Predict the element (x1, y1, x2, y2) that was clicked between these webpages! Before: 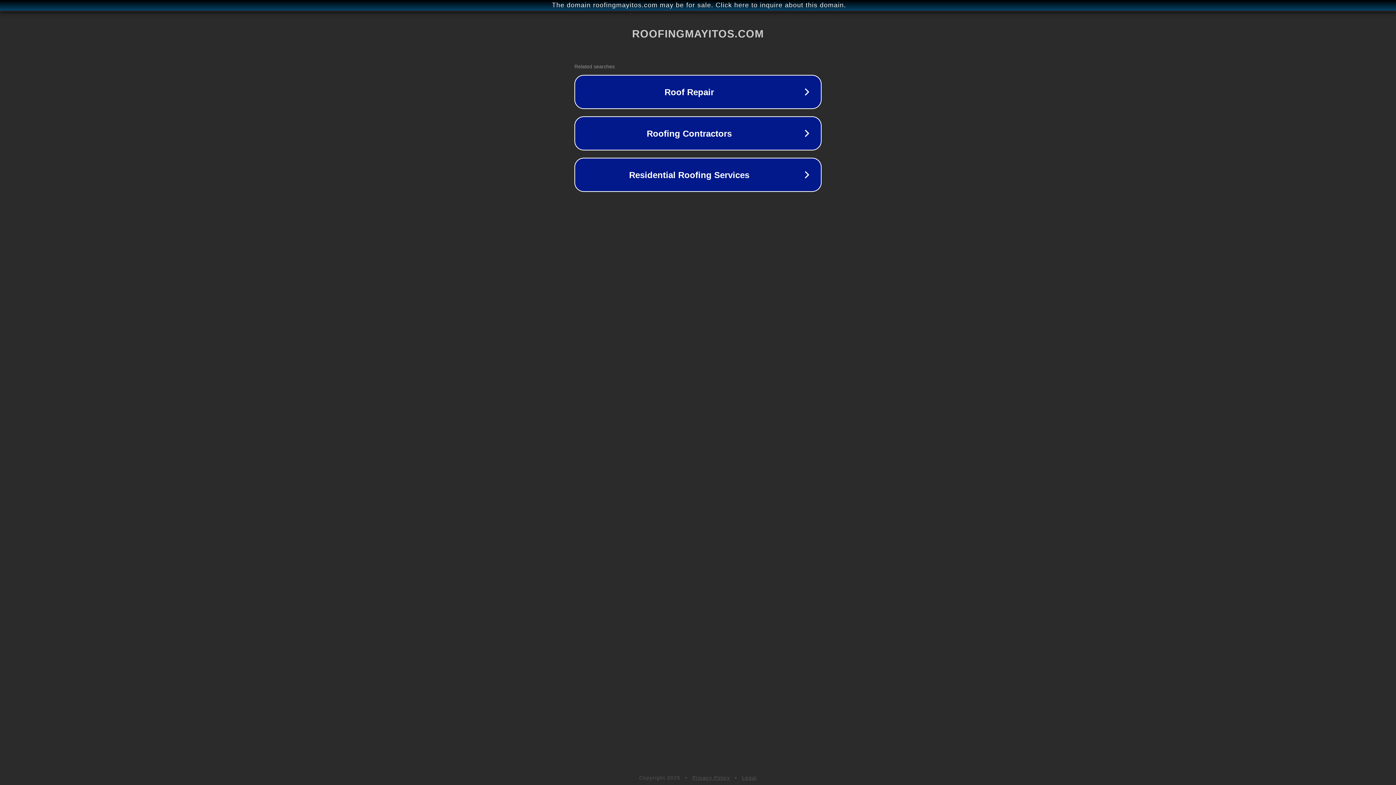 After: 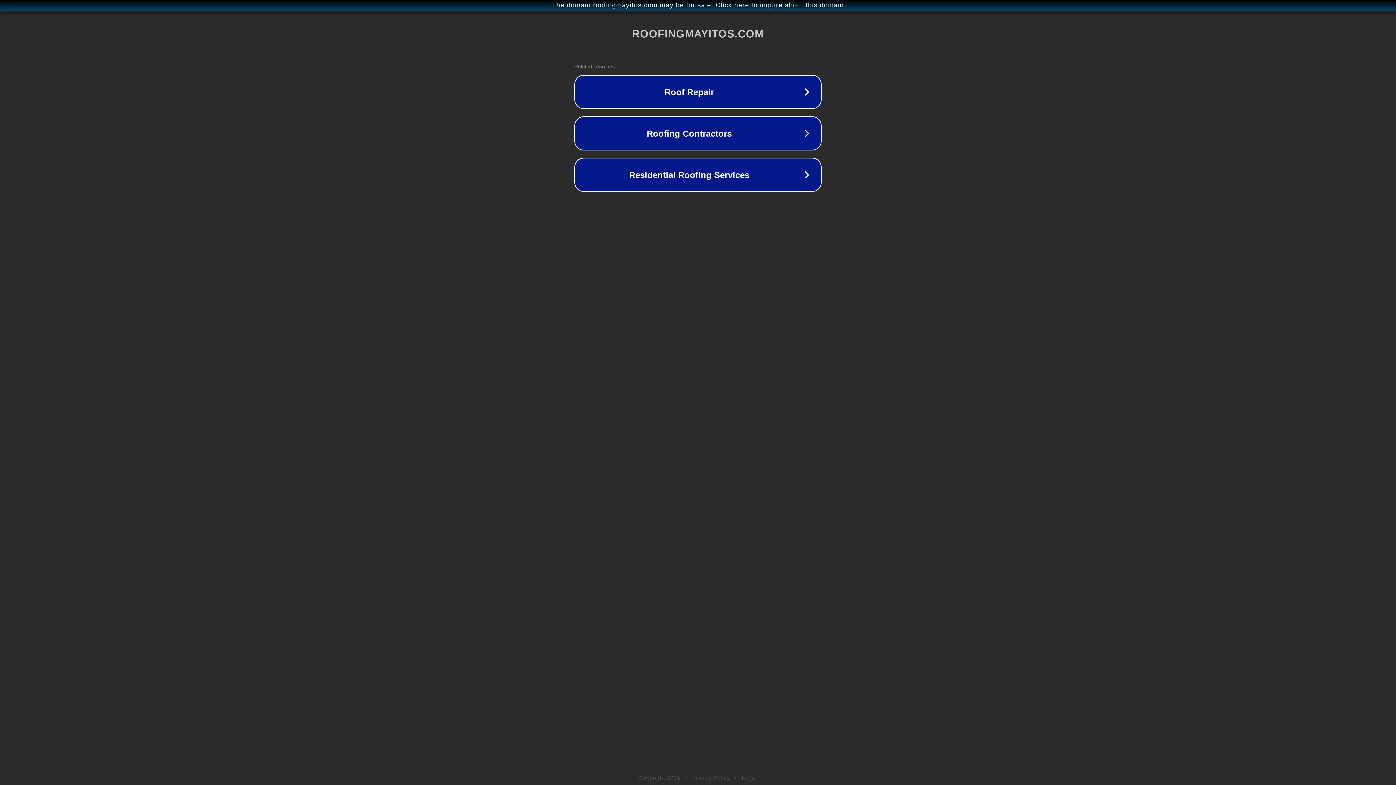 Action: label: Privacy Policy bbox: (692, 775, 730, 781)